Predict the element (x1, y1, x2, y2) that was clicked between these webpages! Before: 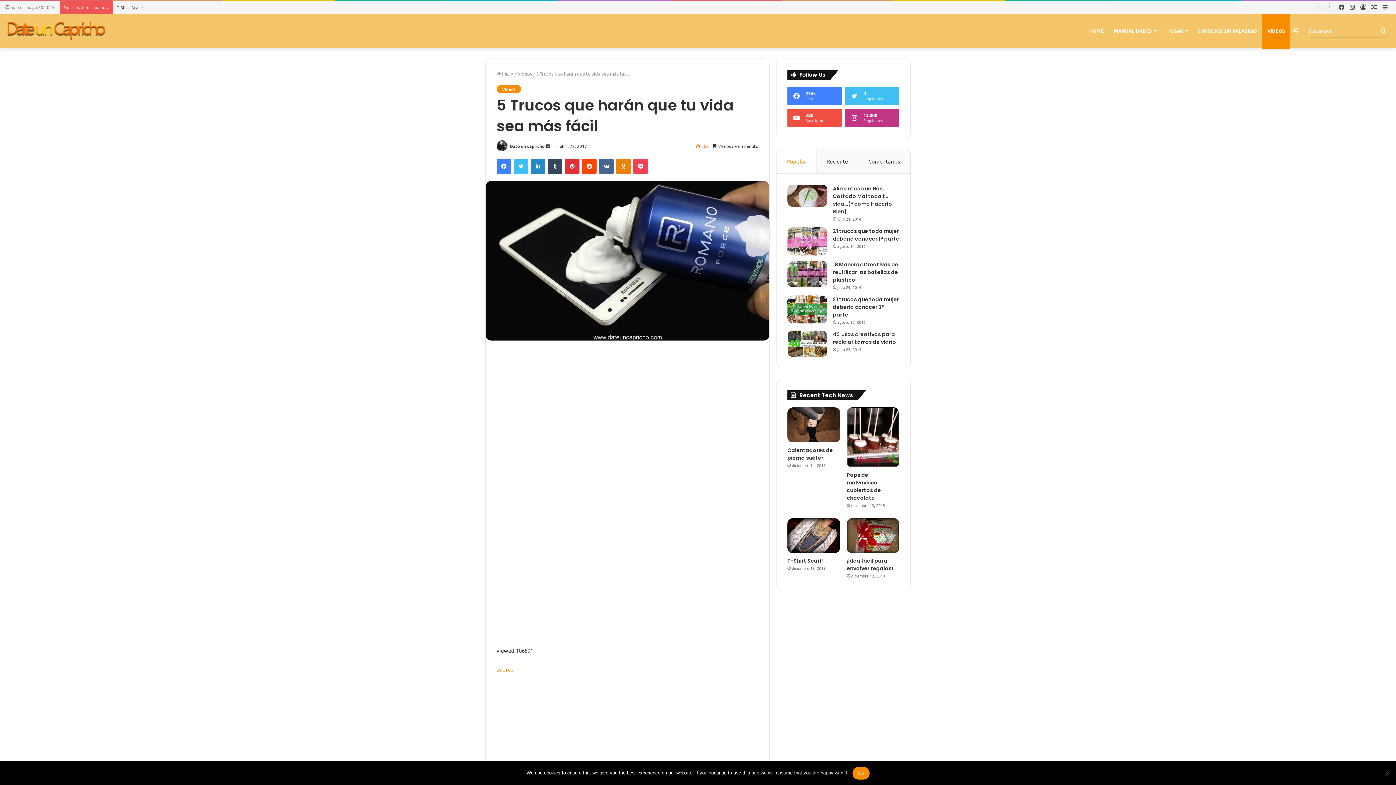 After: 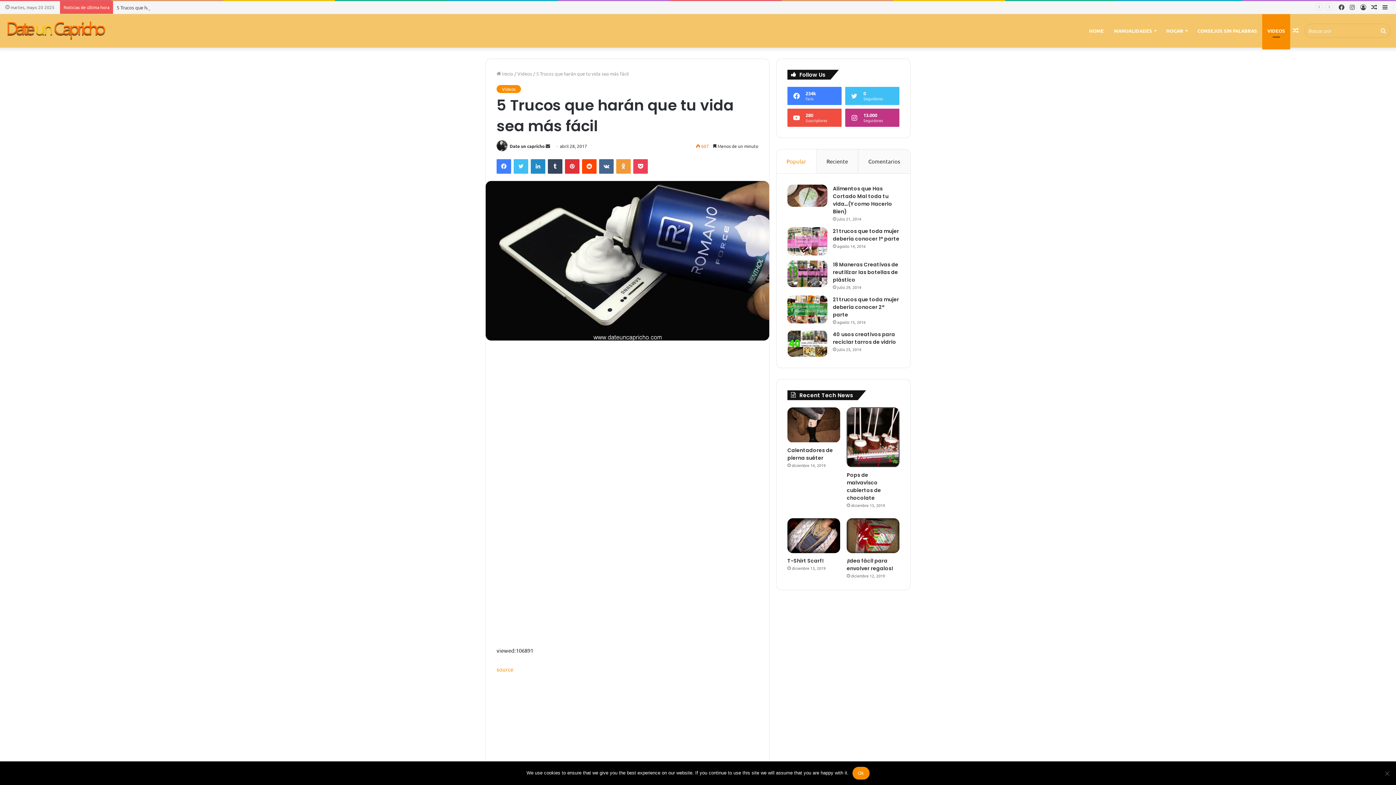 Action: bbox: (616, 159, 630, 173) label: Odnoklassniki